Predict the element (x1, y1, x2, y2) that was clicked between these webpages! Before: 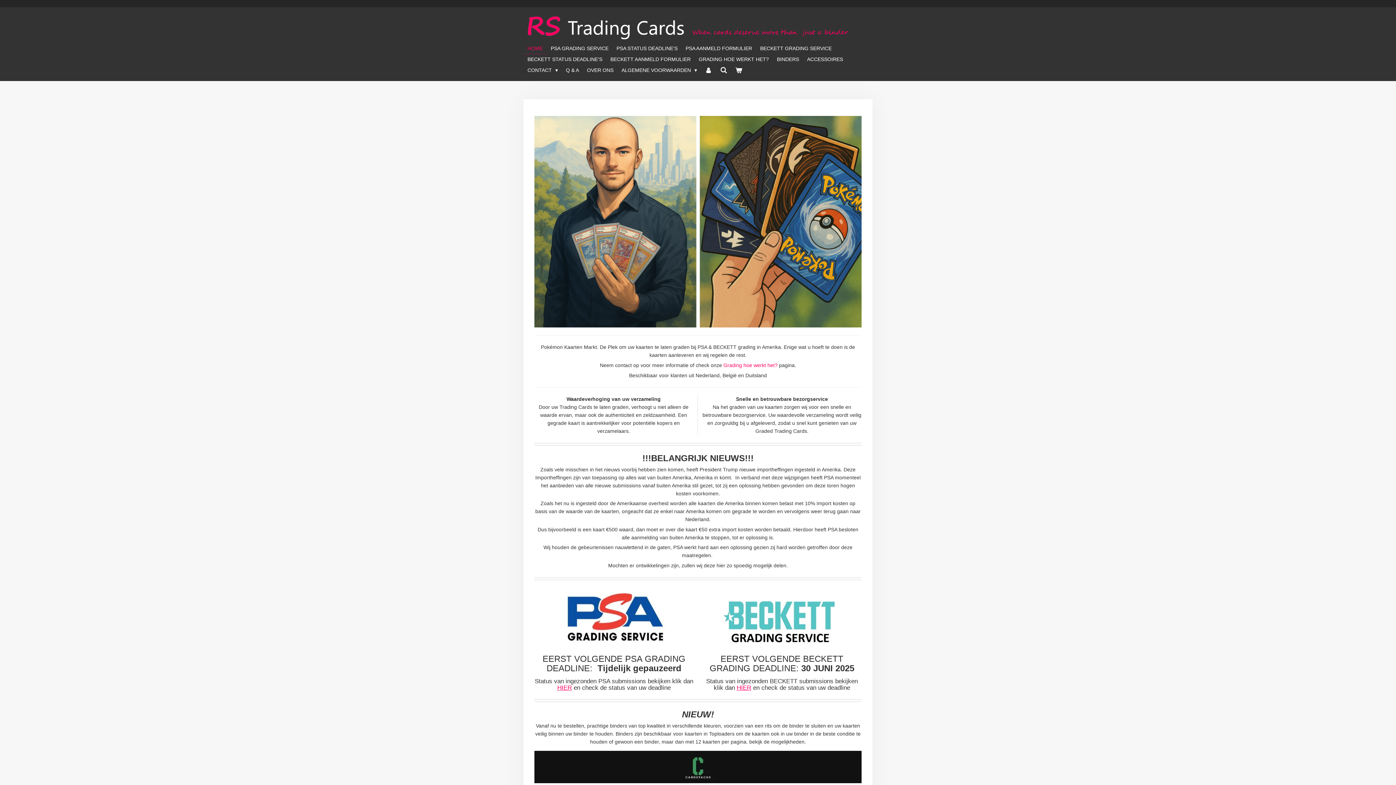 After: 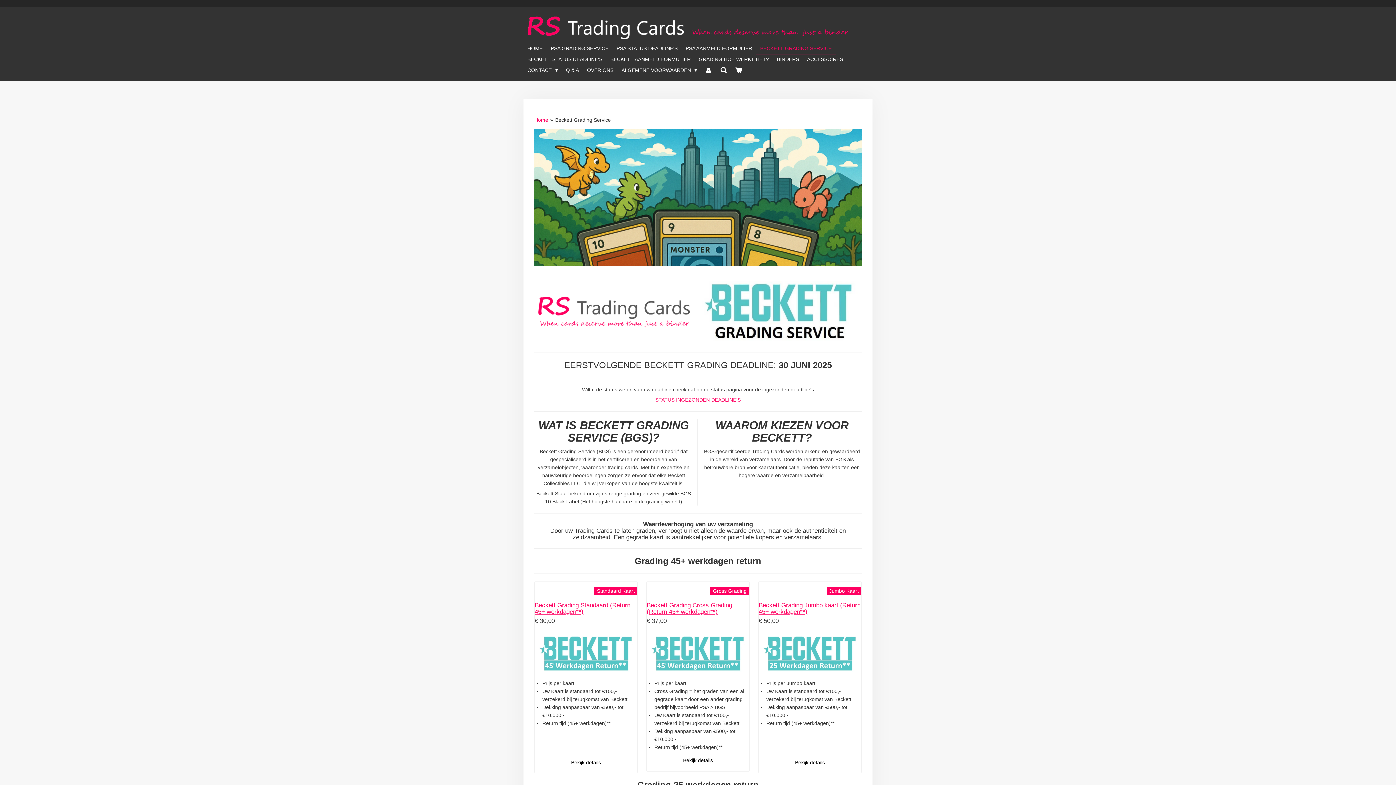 Action: bbox: (722, 599, 842, 647)